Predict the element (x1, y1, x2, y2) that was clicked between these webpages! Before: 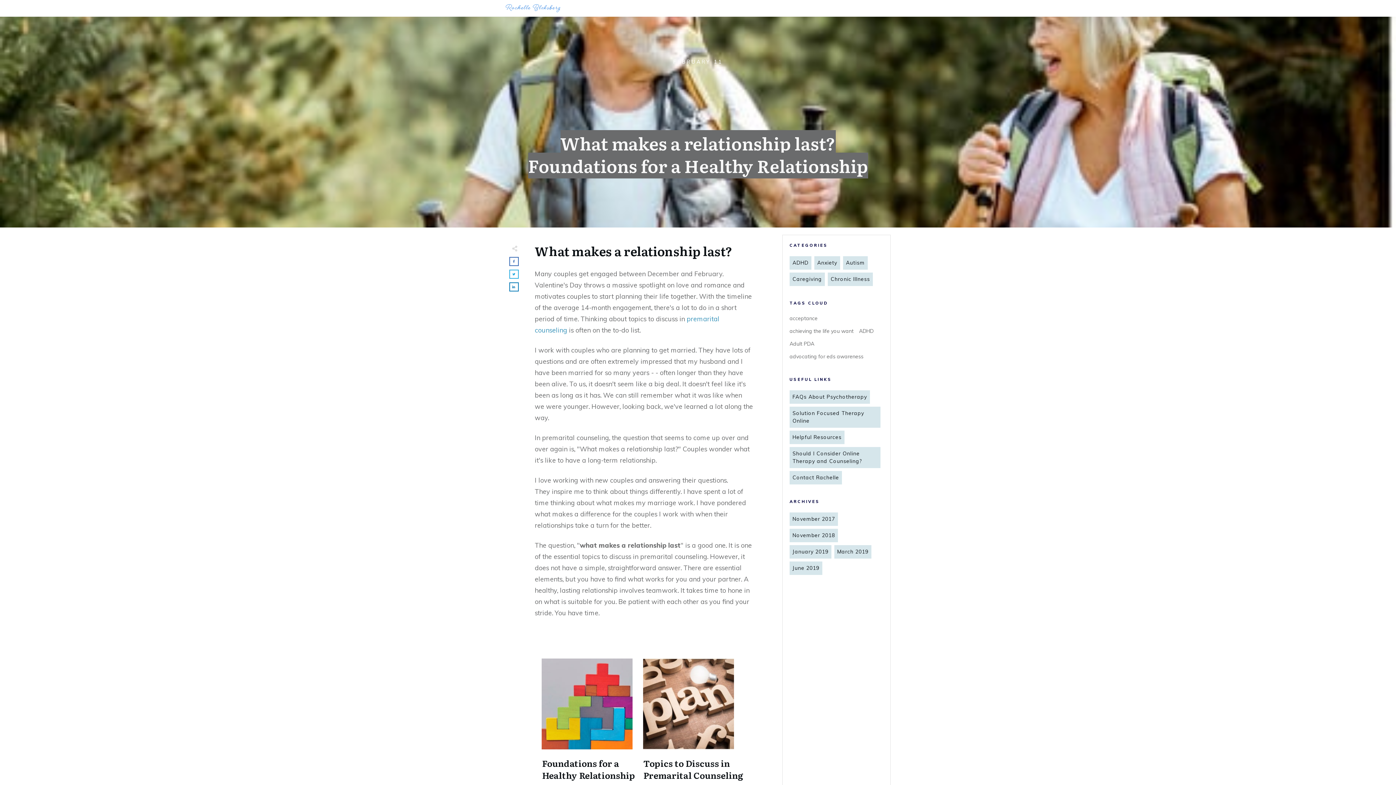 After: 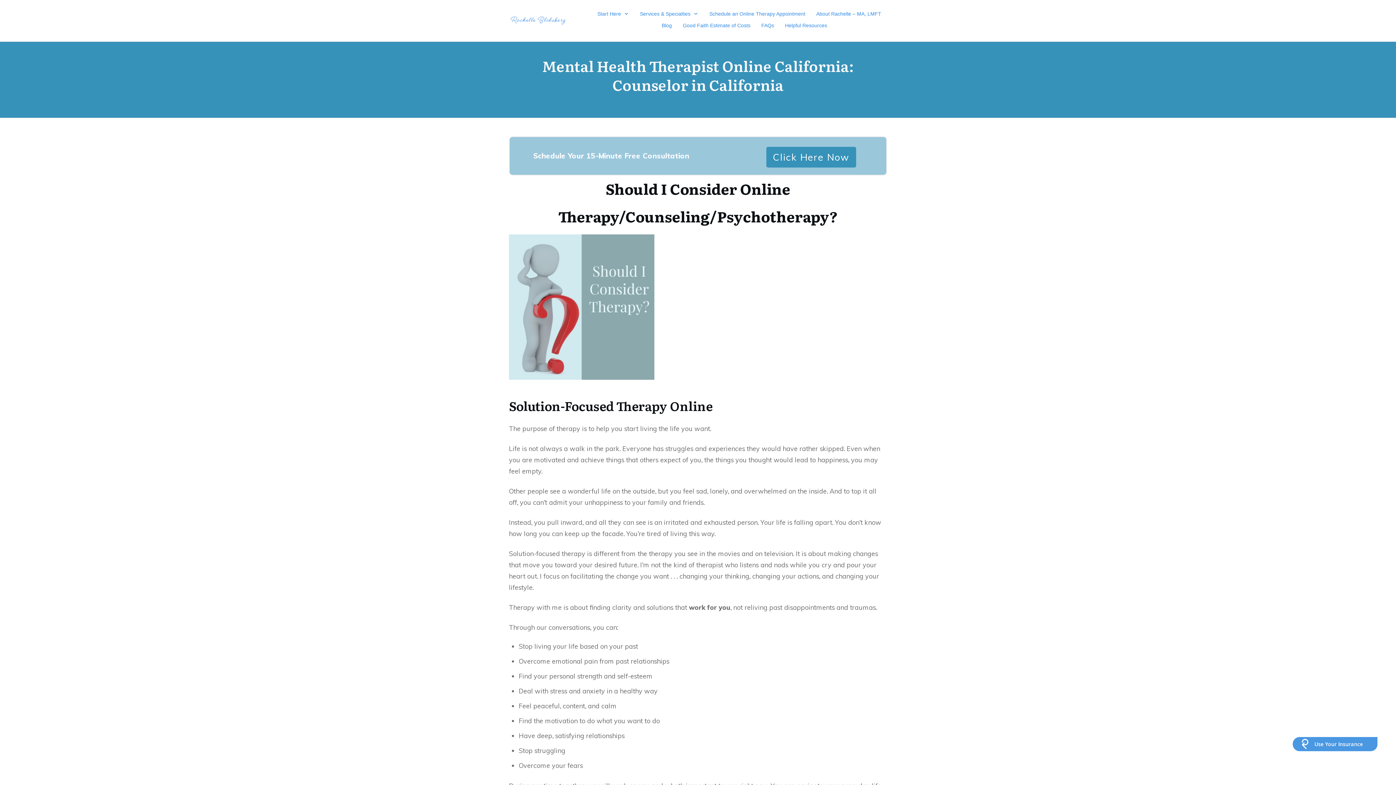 Action: bbox: (792, 450, 877, 465) label: Should I Consider Online Therapy and Counseling?